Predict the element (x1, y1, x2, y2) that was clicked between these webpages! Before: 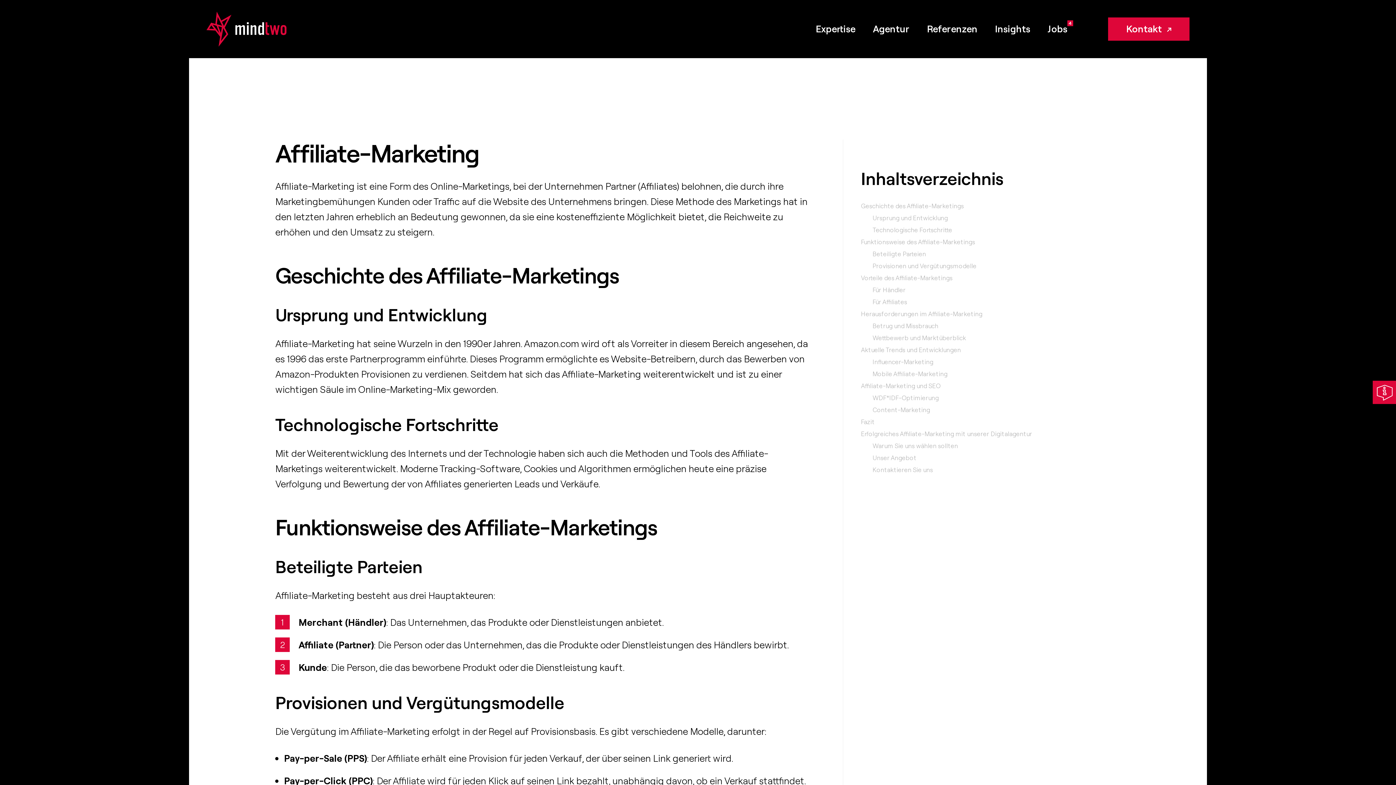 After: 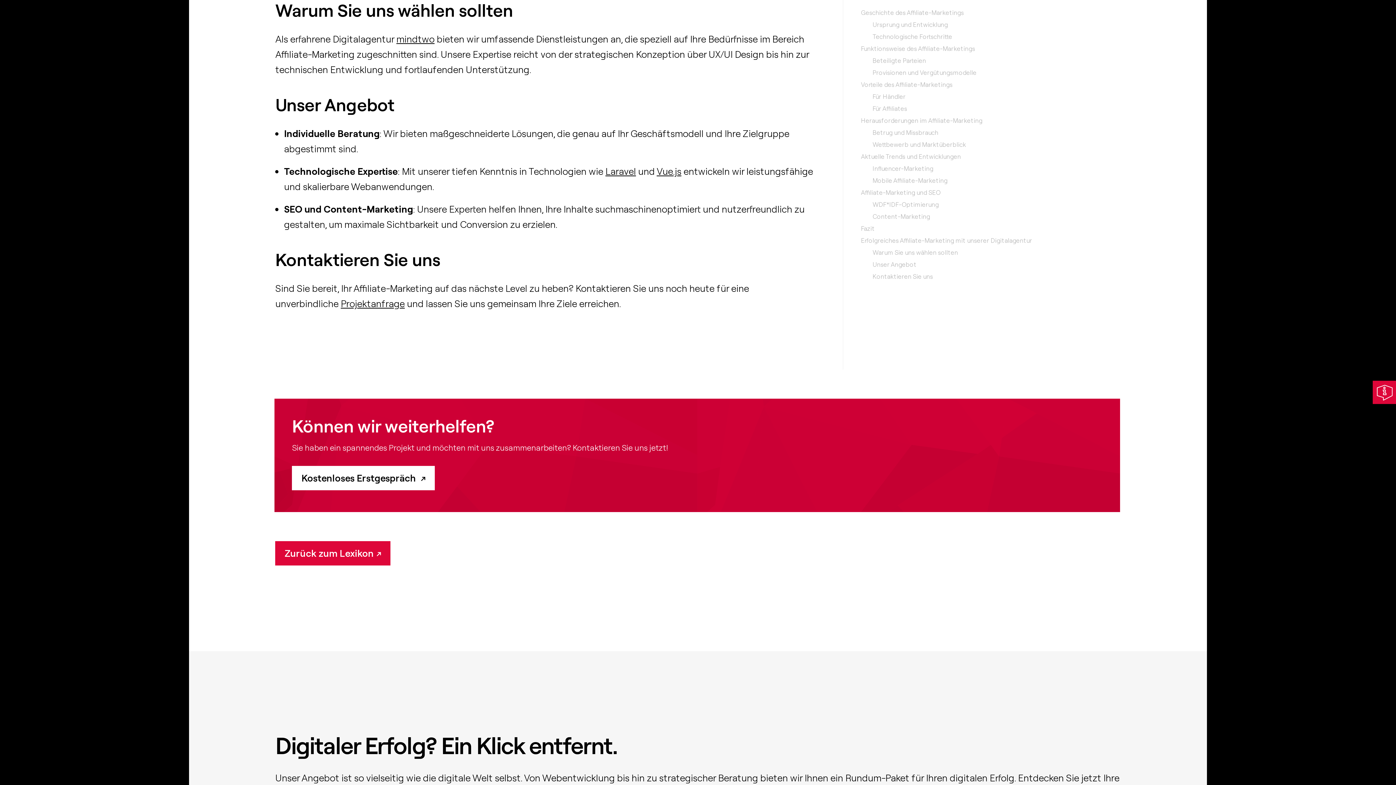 Action: bbox: (843, 439, 1120, 451) label: Warum Sie uns wählen sollten